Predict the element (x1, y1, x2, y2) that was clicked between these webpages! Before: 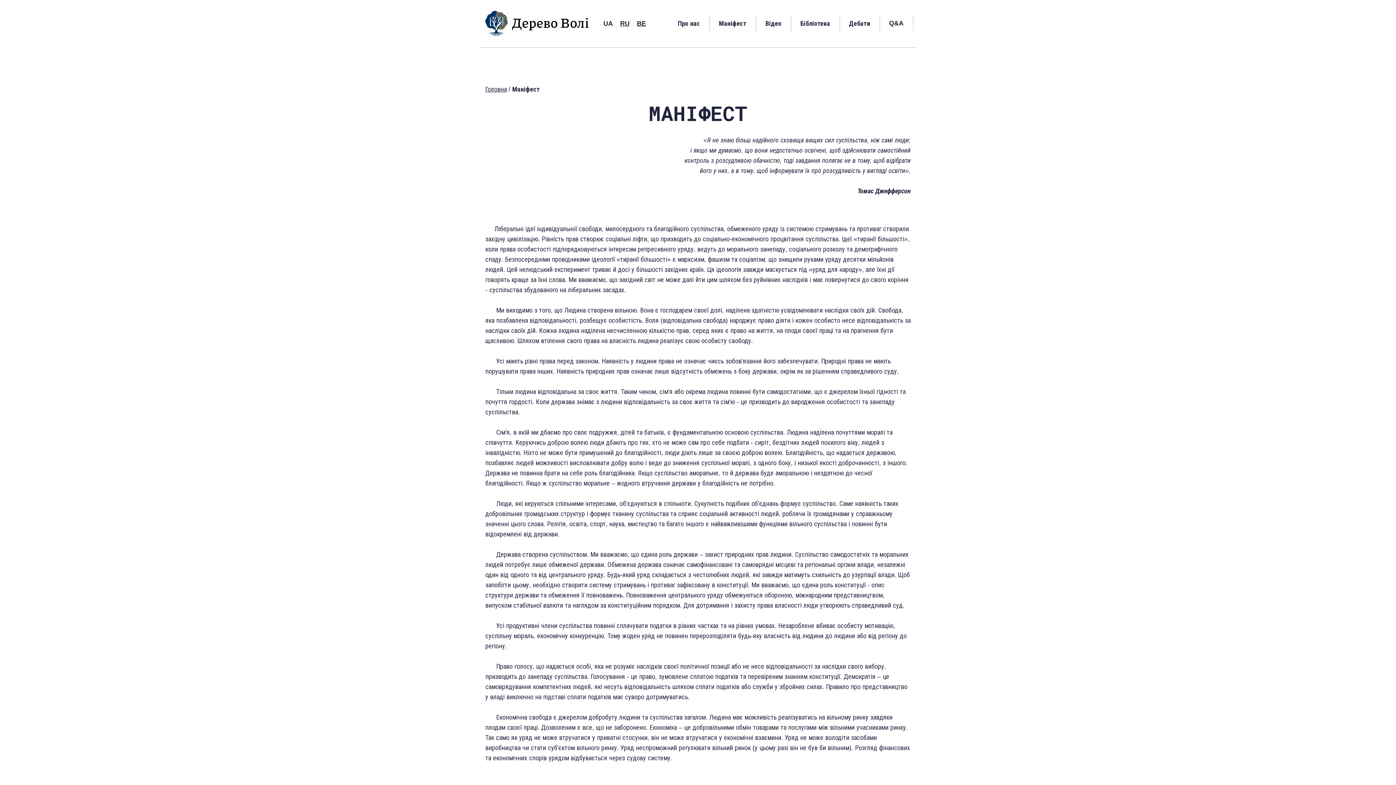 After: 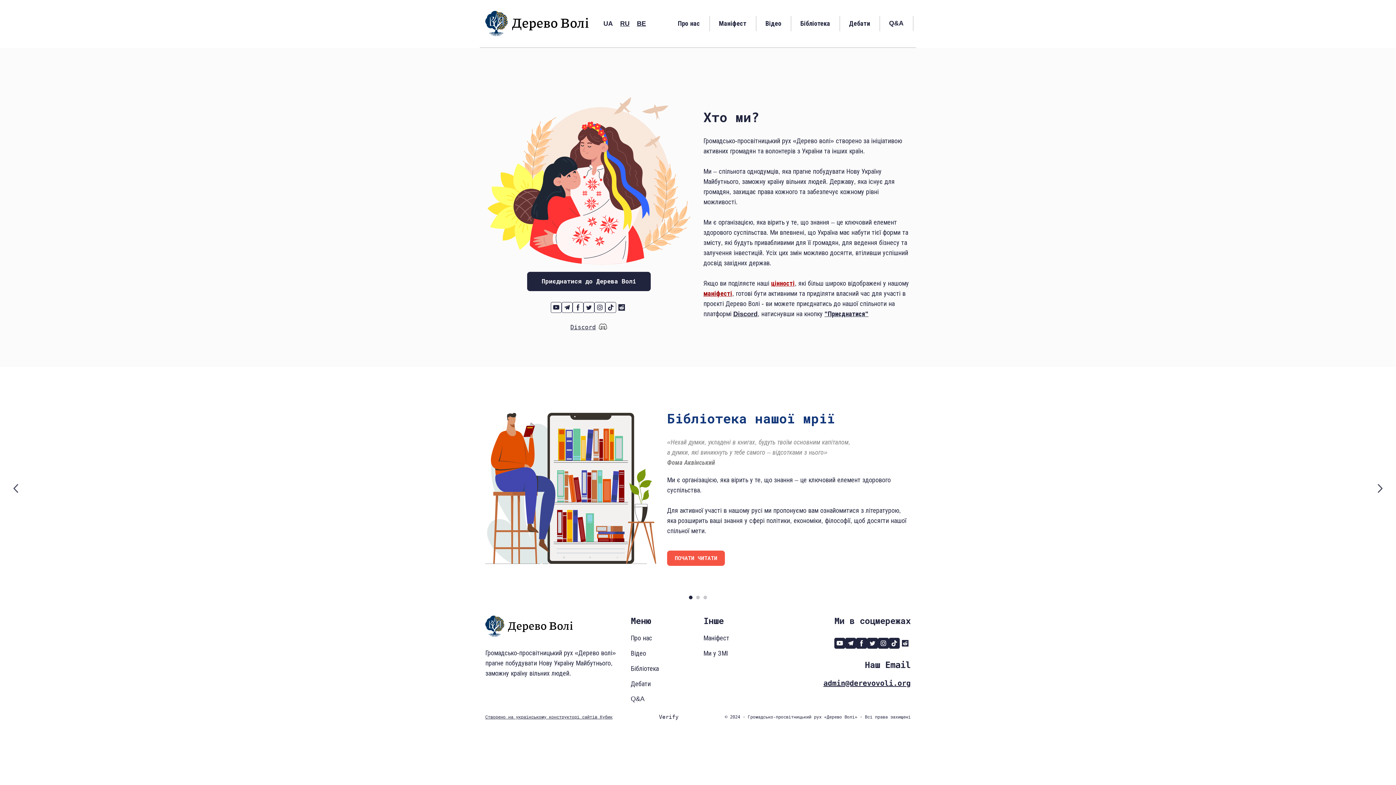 Action: label: Про нас bbox: (678, 19, 700, 27)